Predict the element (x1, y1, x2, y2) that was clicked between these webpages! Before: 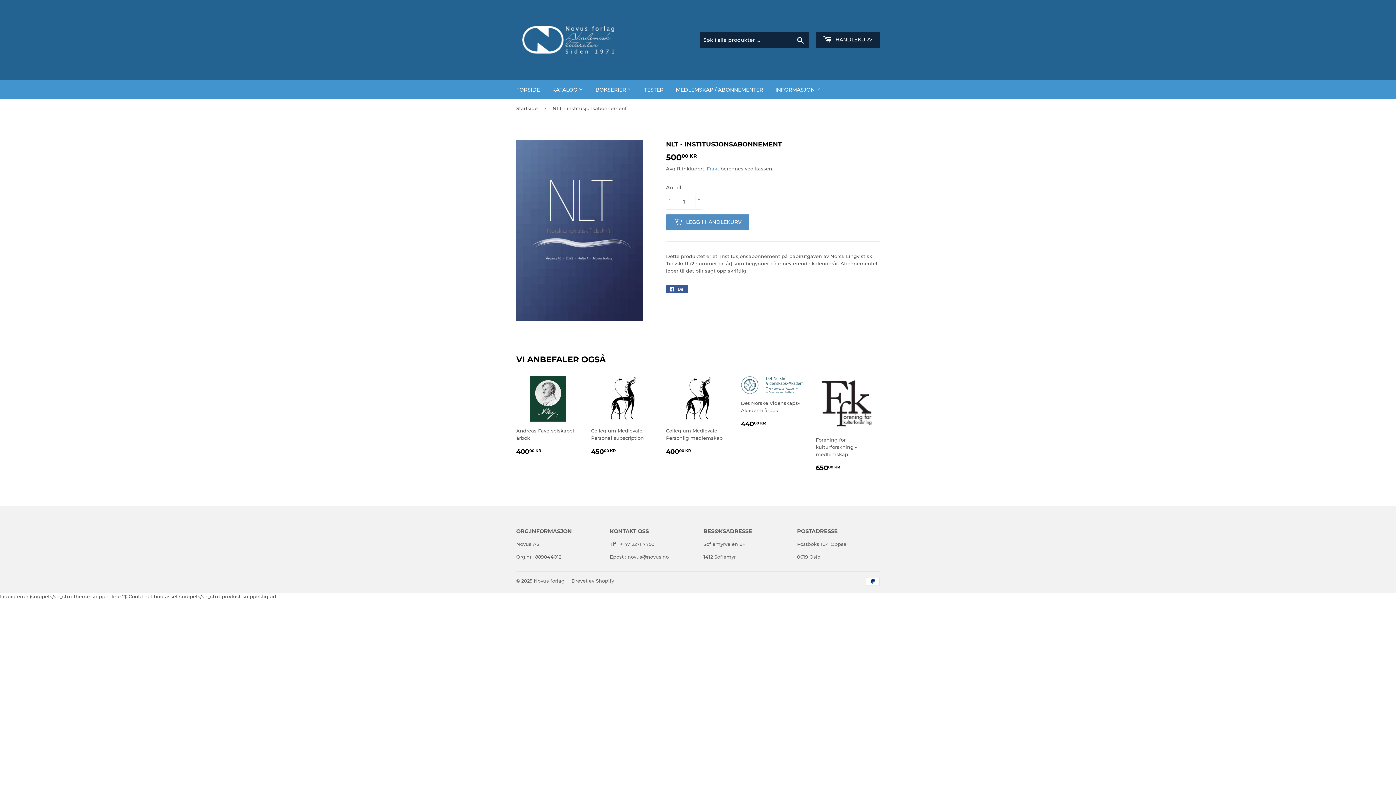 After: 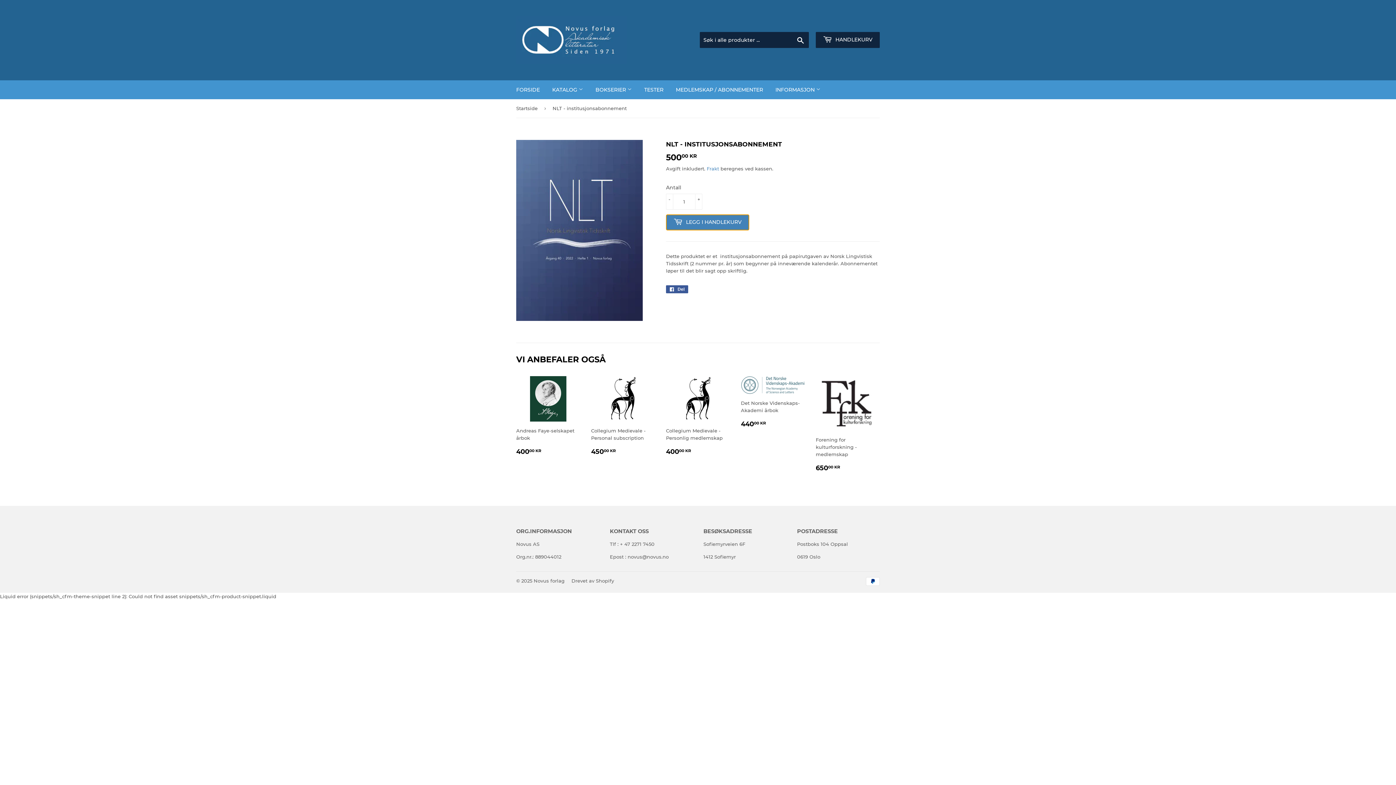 Action: label:  LEGG I HANDLEKURV bbox: (666, 214, 749, 230)